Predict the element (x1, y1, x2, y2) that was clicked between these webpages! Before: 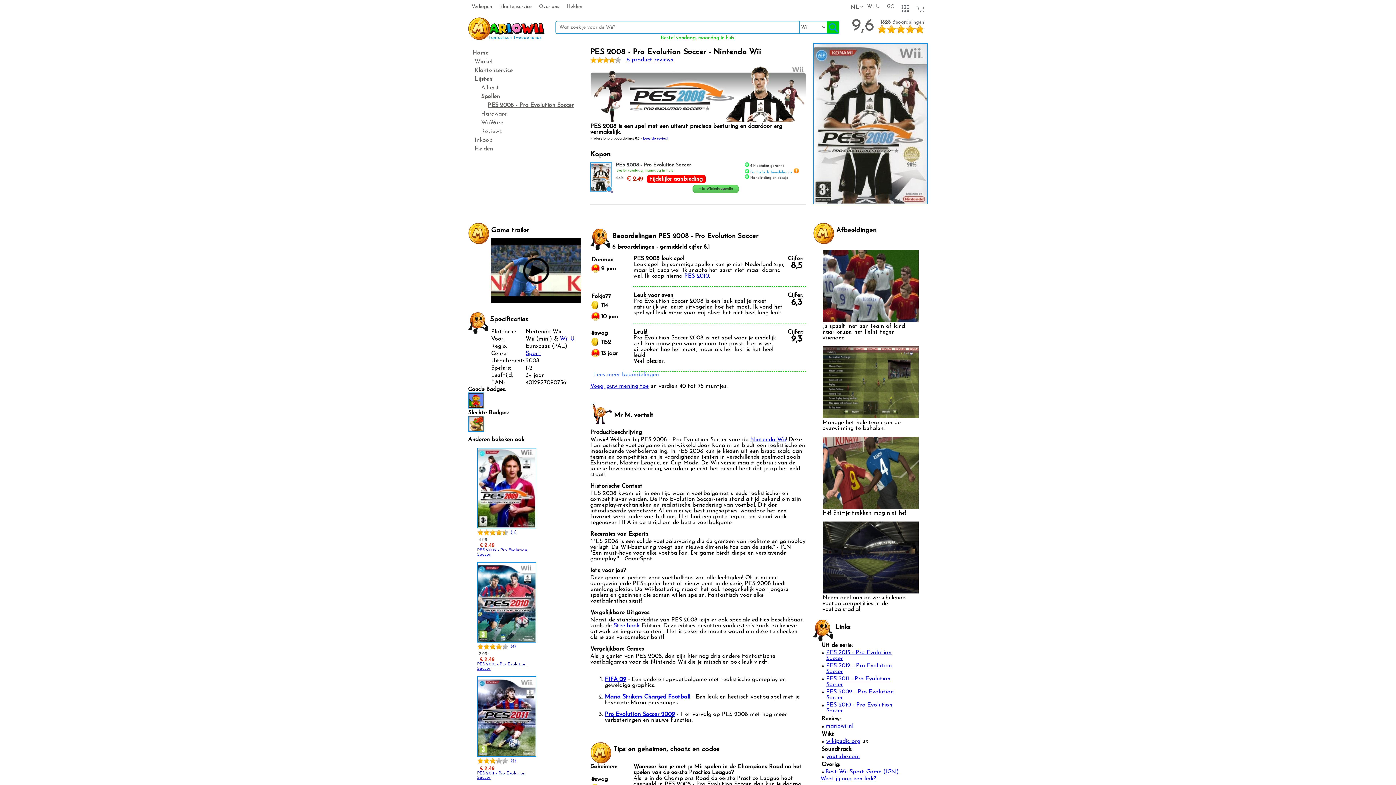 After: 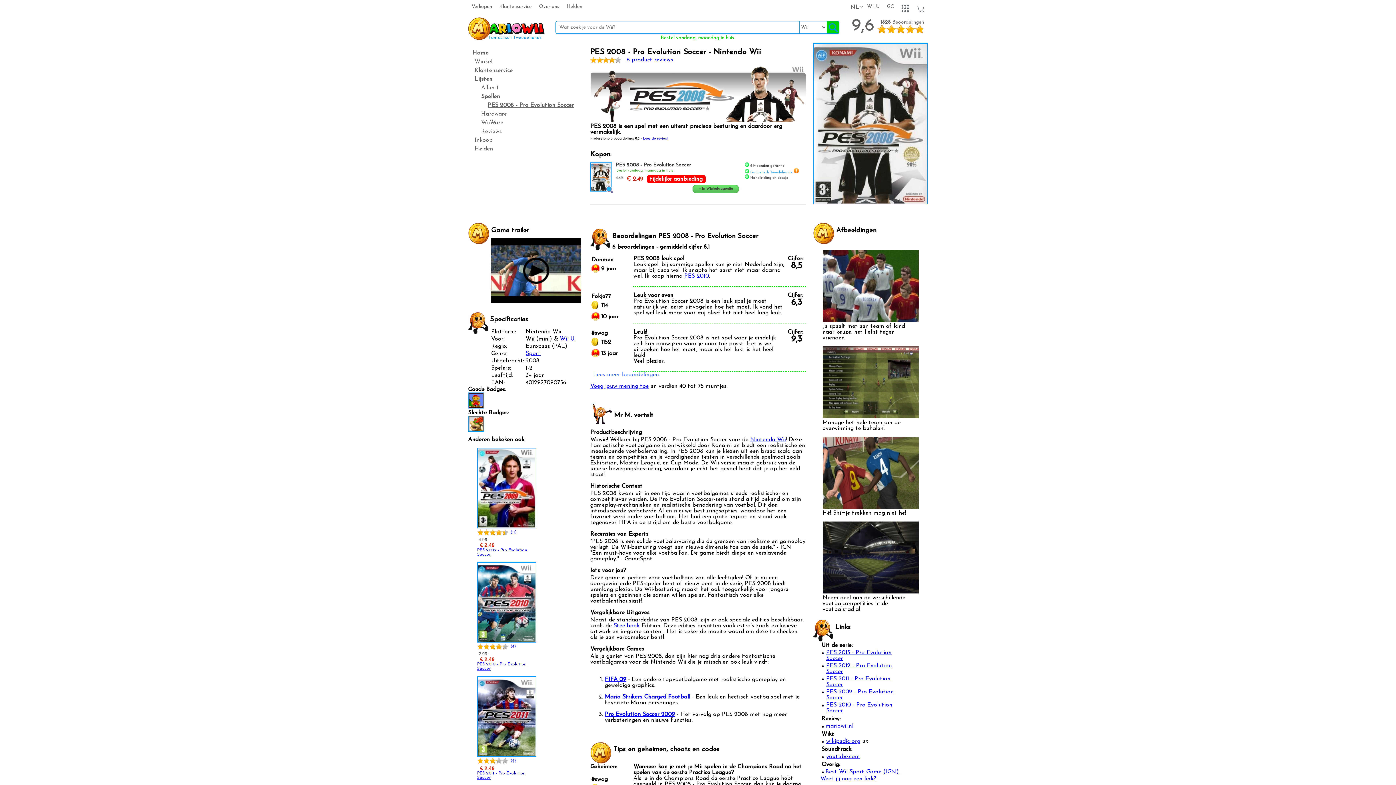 Action: label: (4) bbox: (510, 759, 516, 763)